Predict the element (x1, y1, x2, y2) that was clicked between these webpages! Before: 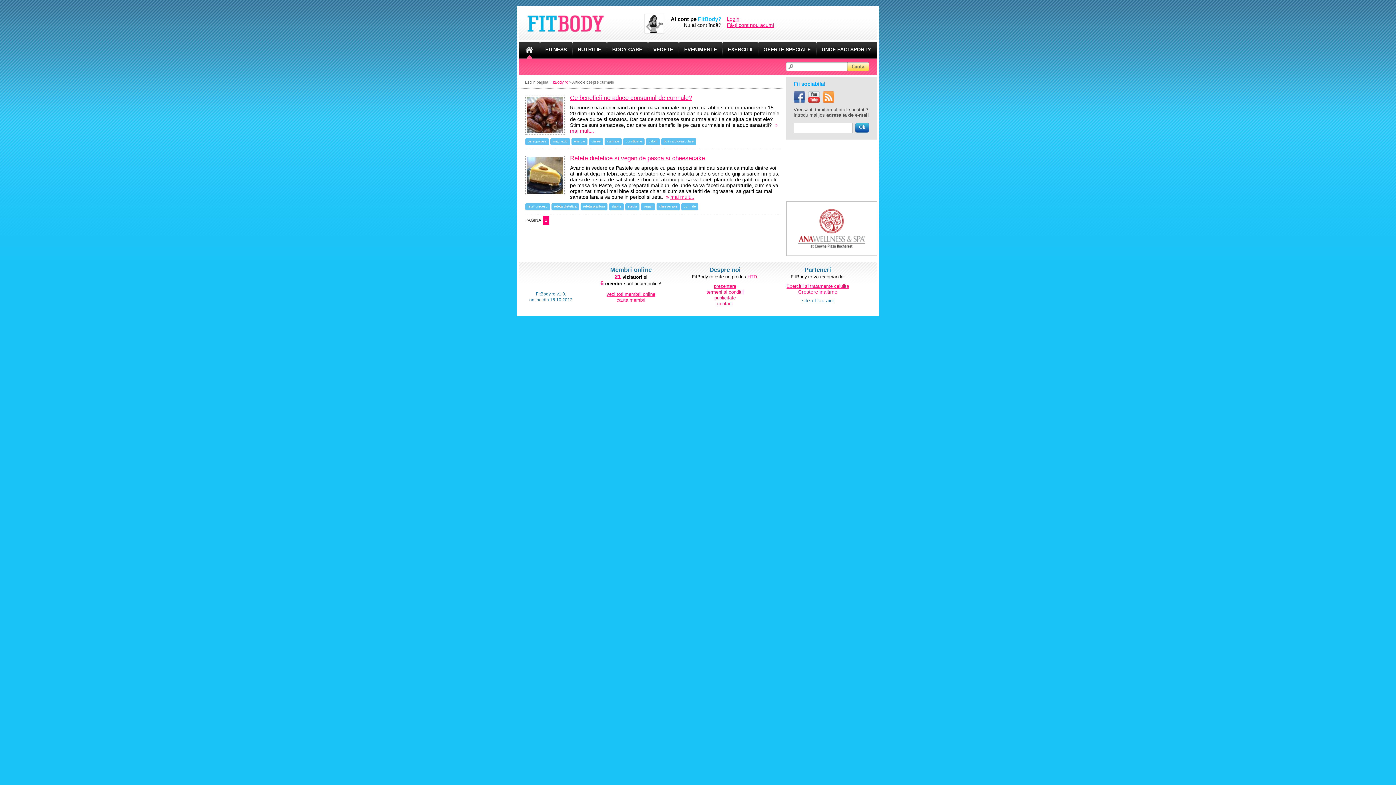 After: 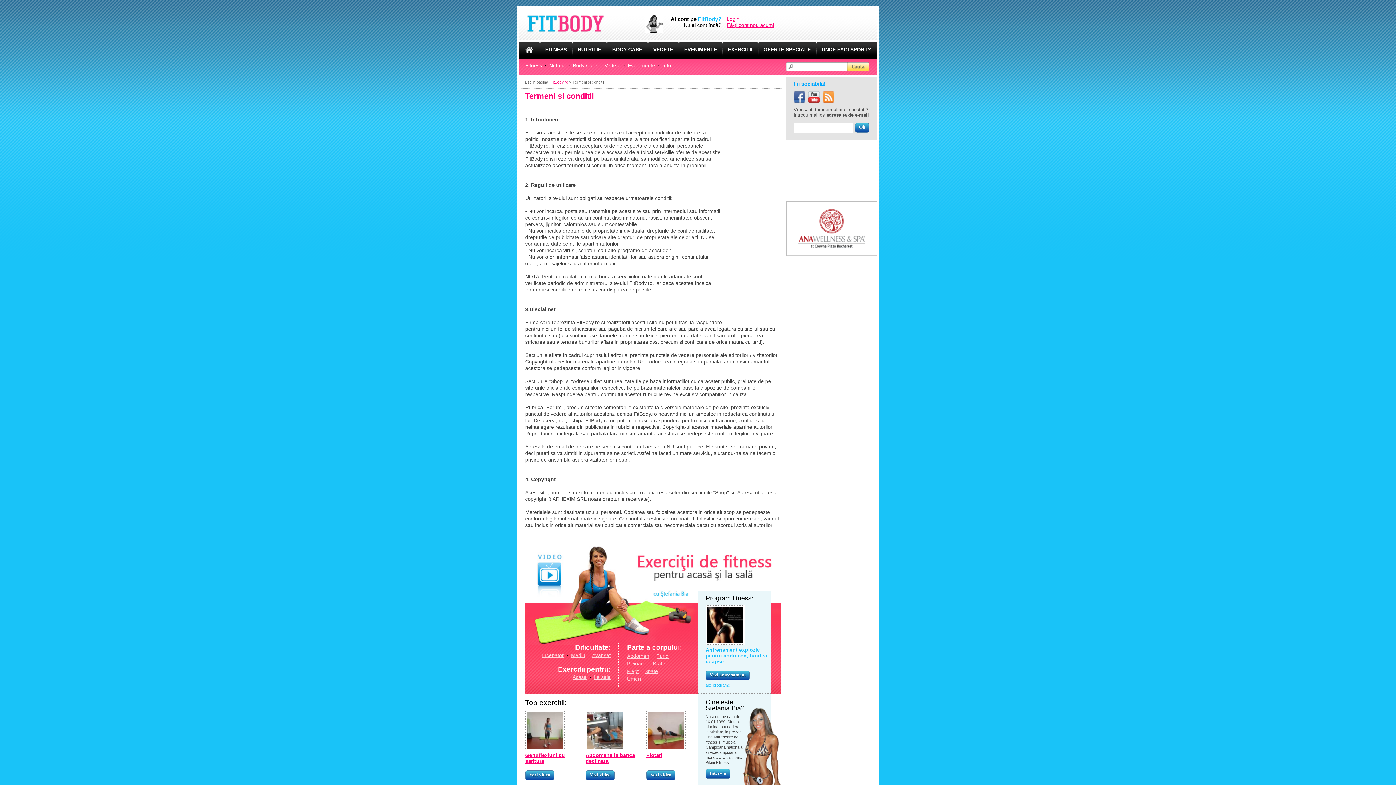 Action: label: termeni si conditii bbox: (706, 289, 743, 294)